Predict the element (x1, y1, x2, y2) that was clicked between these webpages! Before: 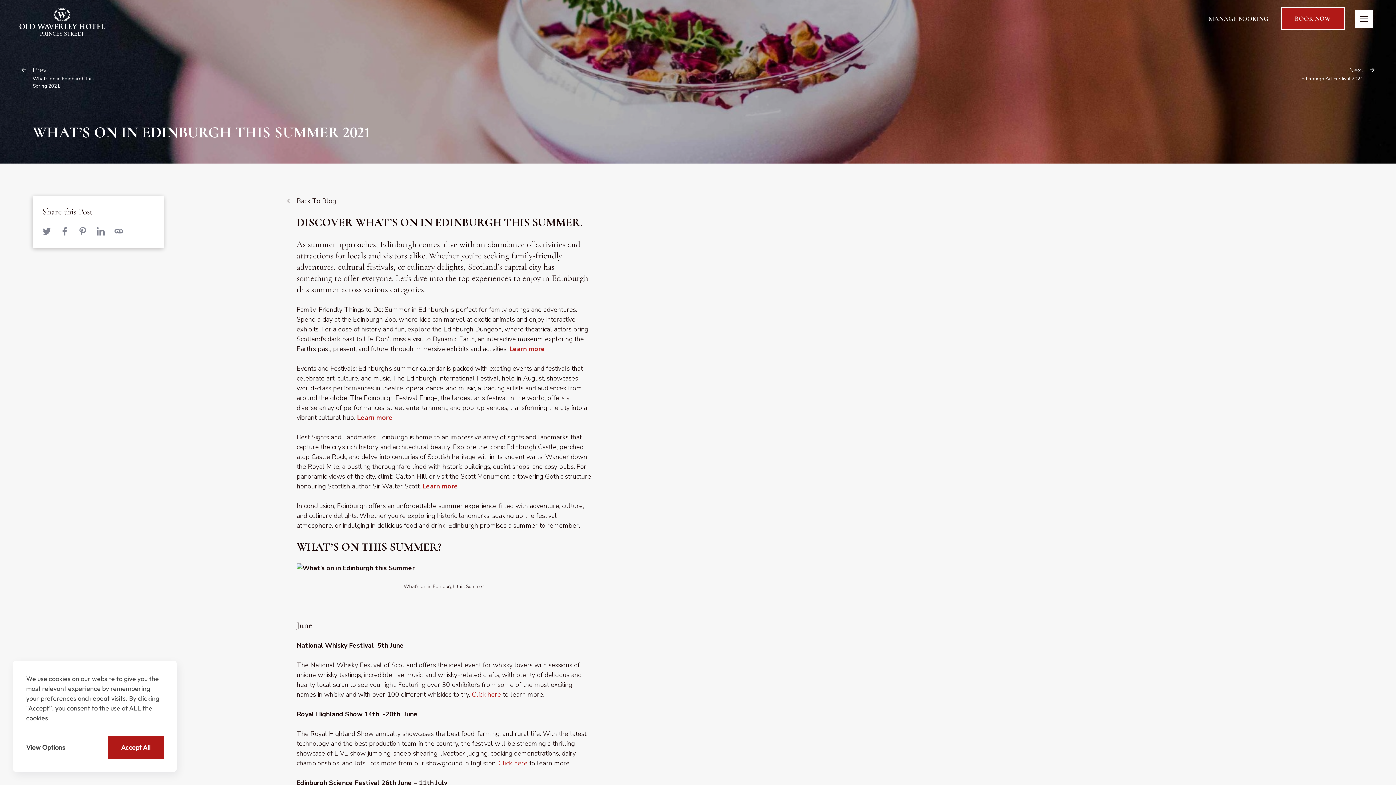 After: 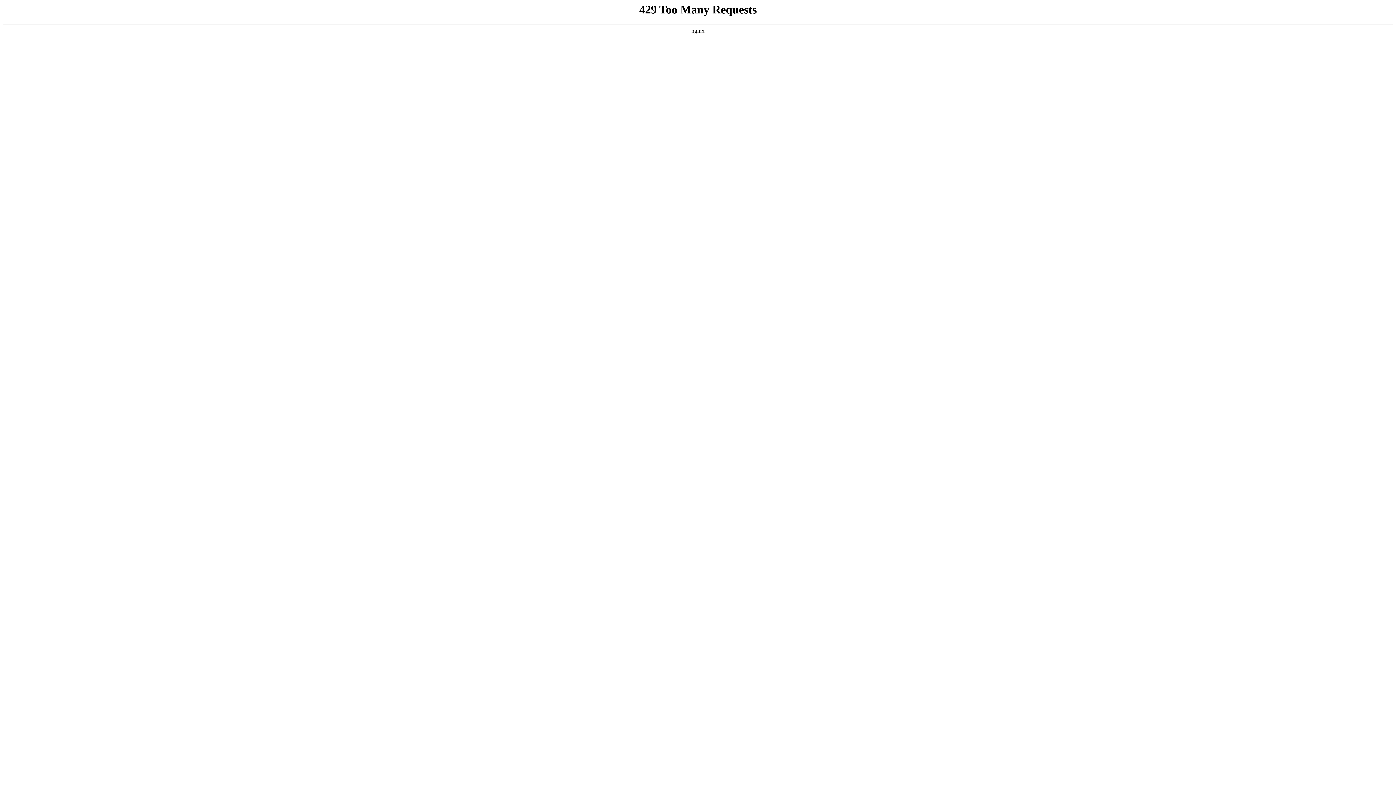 Action: label: Prev
What’s on in Edinburgh this Spring 2021 bbox: (32, 65, 98, 89)